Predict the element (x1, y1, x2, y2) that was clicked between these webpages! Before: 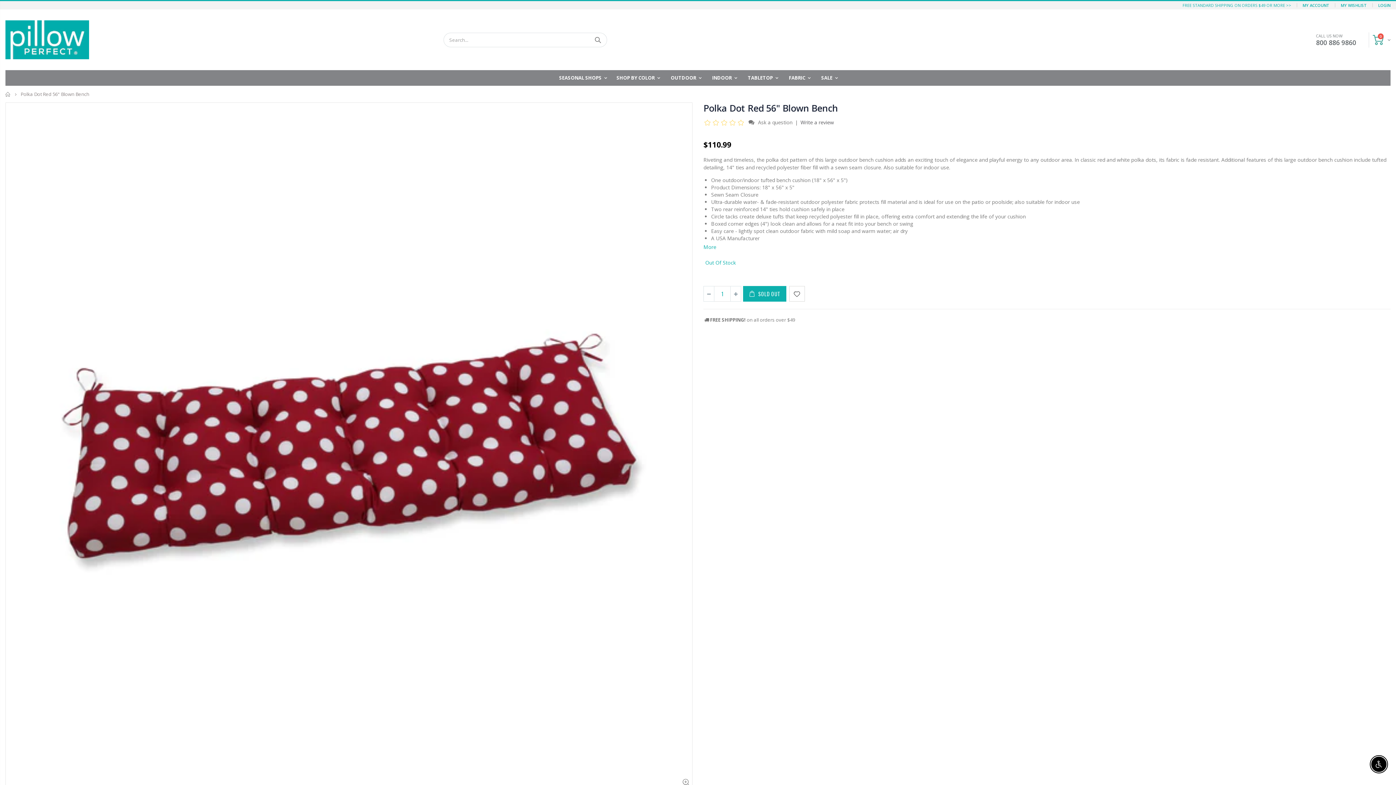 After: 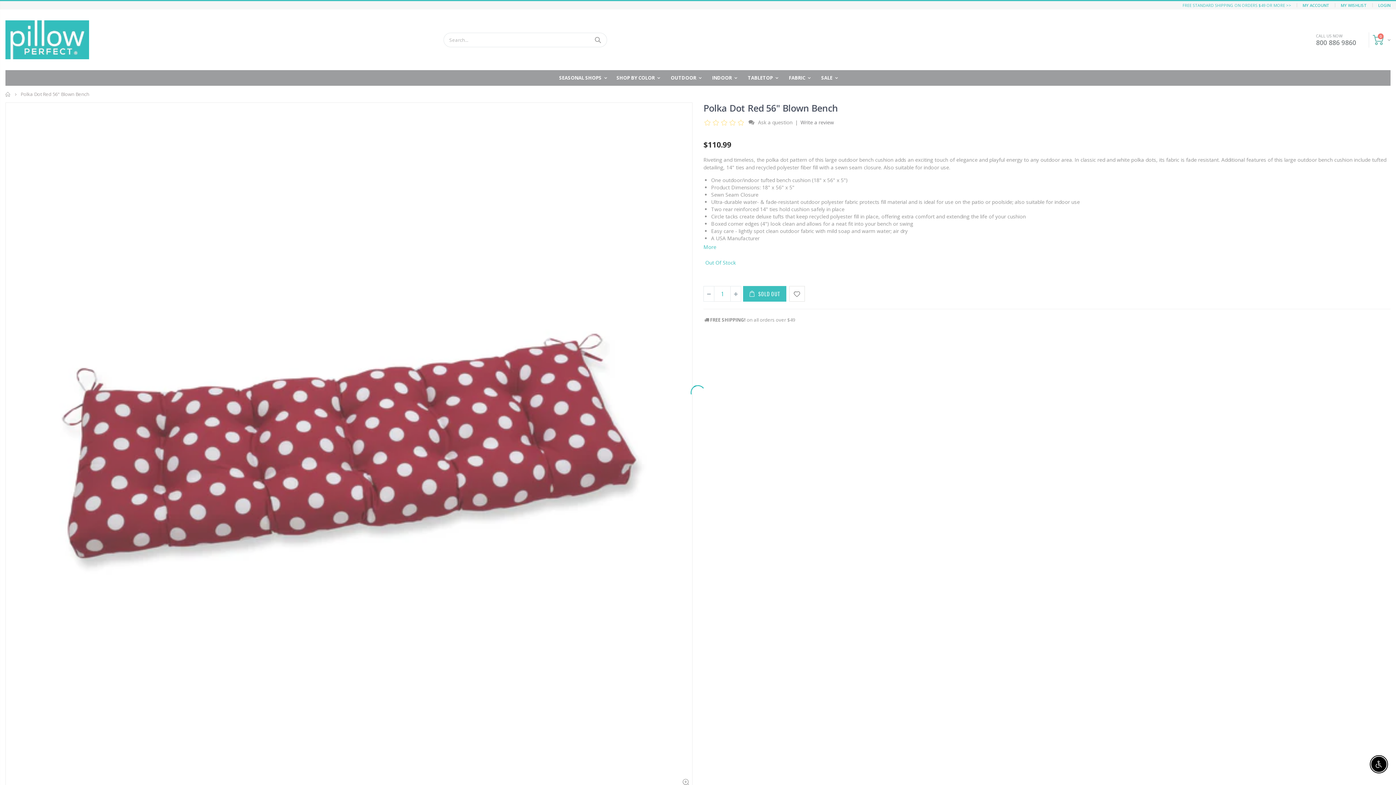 Action: bbox: (789, 274, 804, 290)